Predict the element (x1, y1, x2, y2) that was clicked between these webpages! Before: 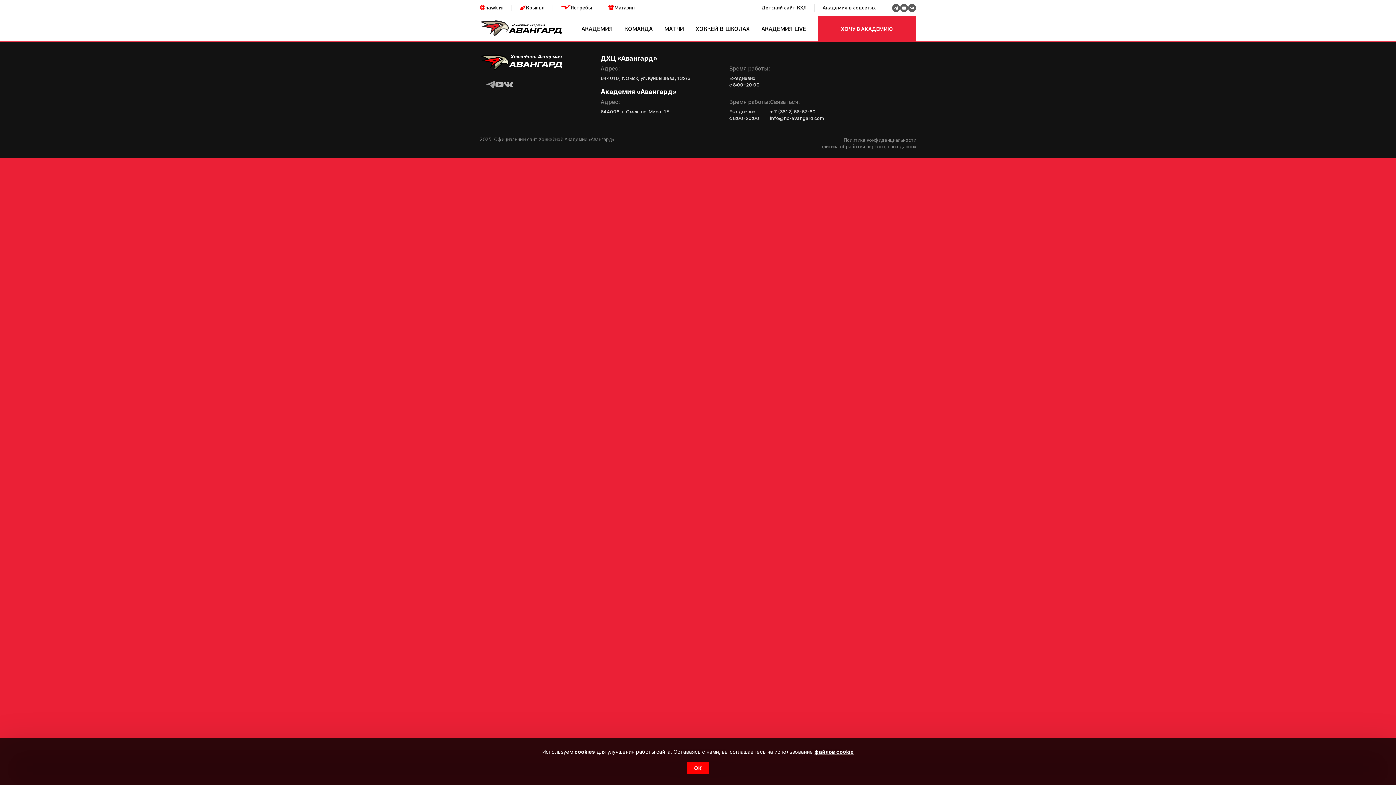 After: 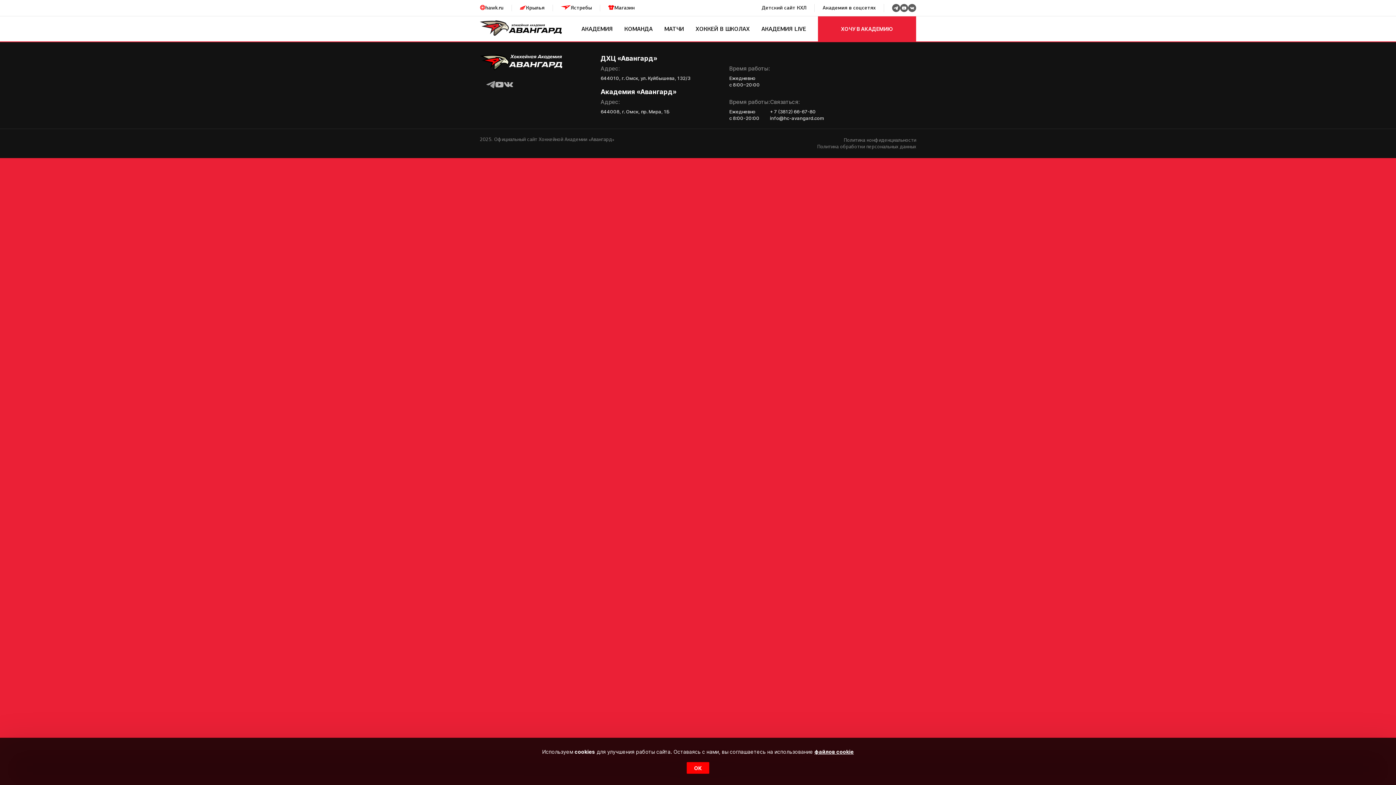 Action: bbox: (761, 4, 806, 12) label: Детский сайт КХЛ